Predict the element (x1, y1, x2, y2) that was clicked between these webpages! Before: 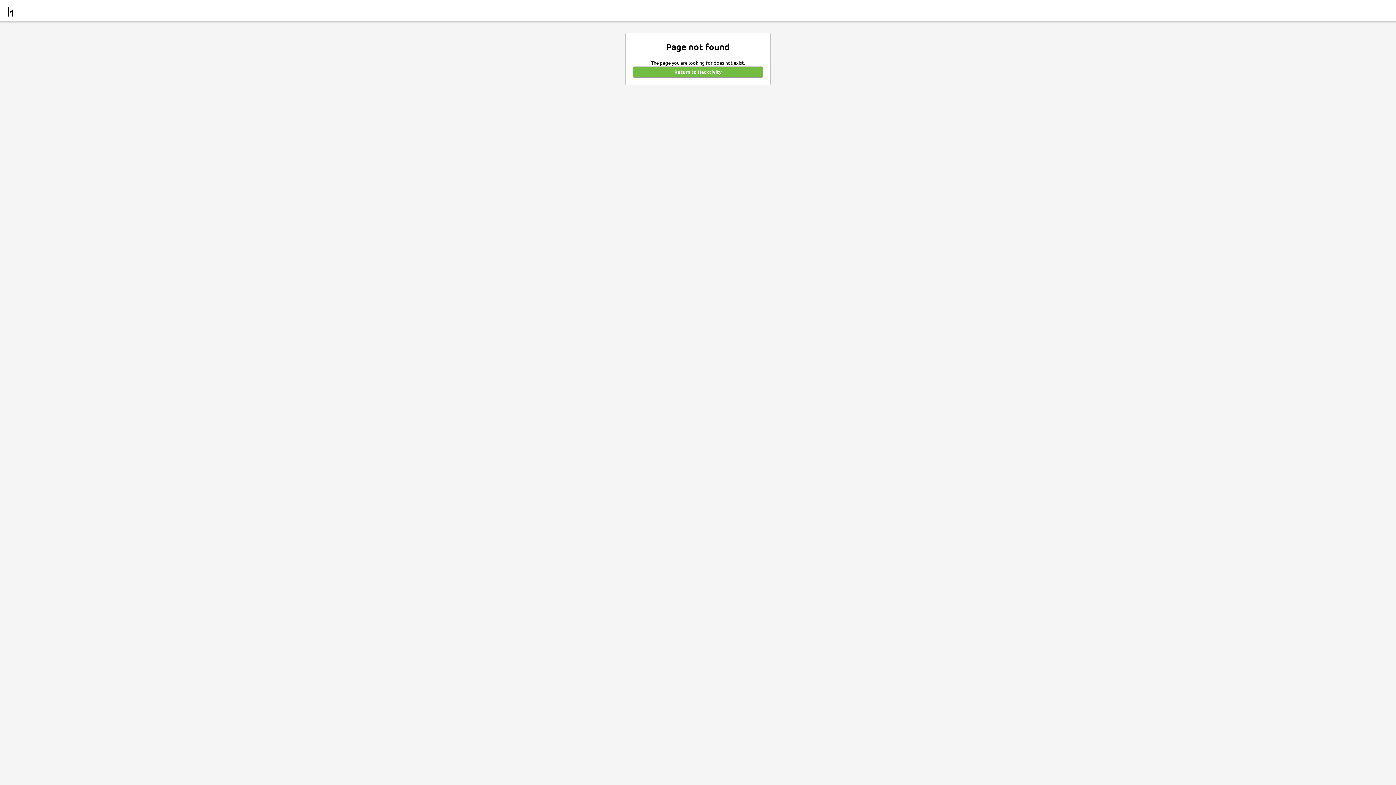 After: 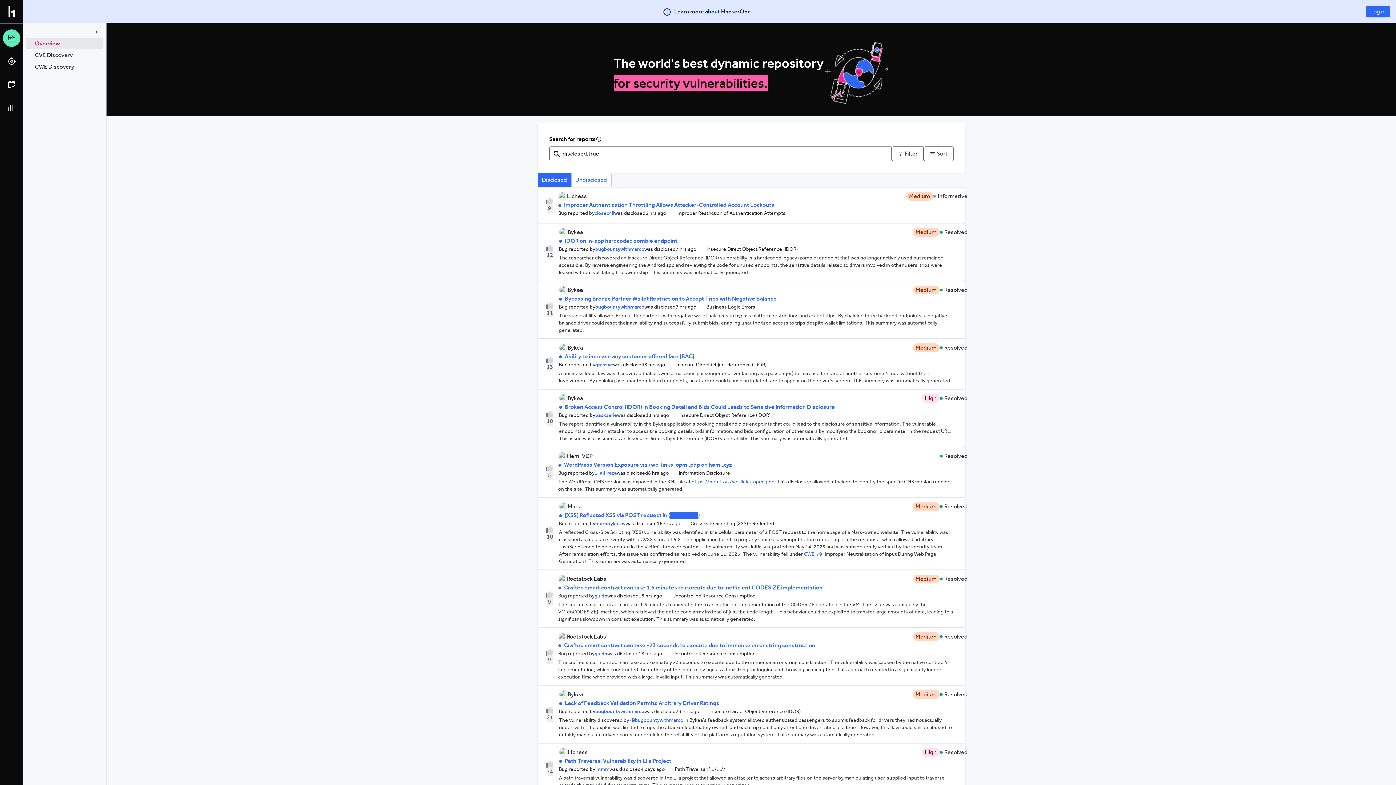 Action: bbox: (633, 66, 763, 77) label: Return to Hacktivity